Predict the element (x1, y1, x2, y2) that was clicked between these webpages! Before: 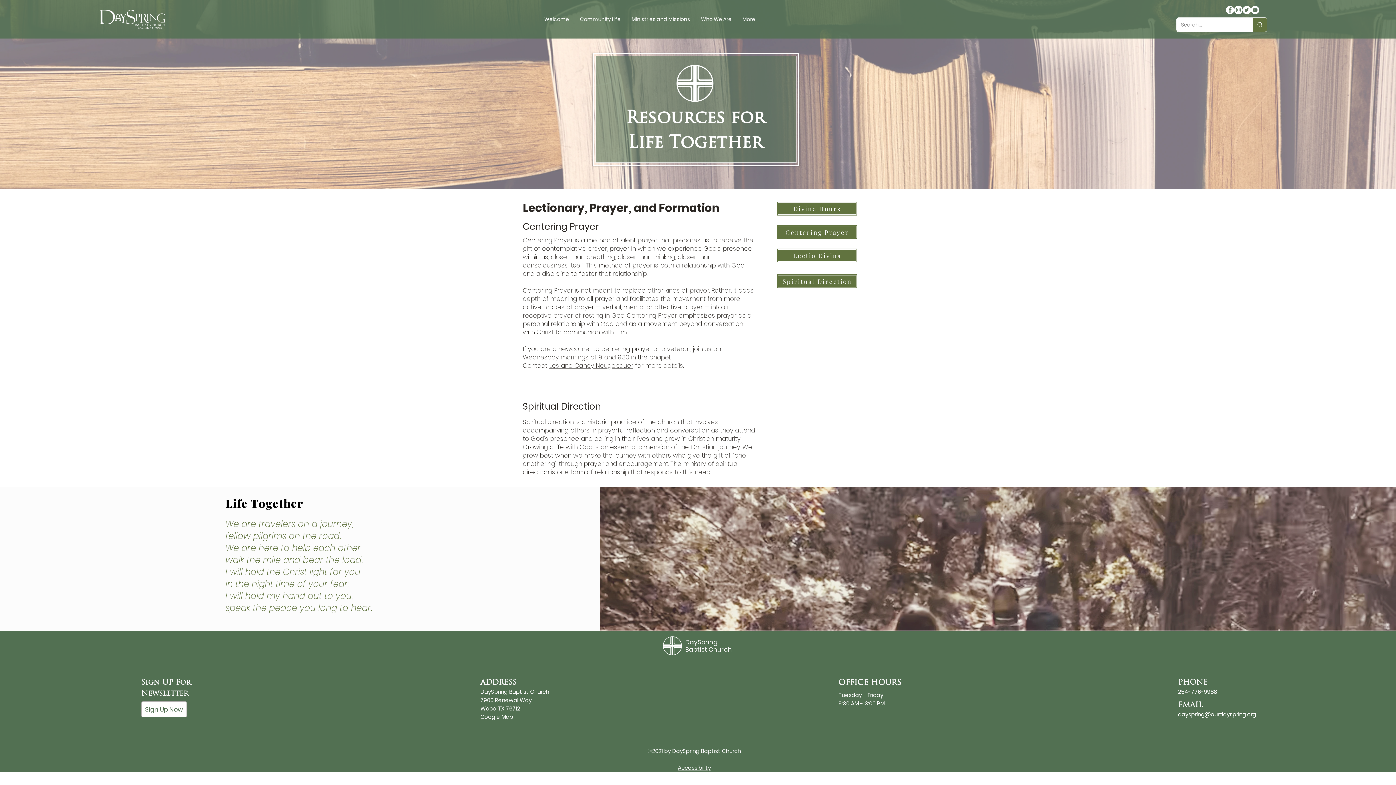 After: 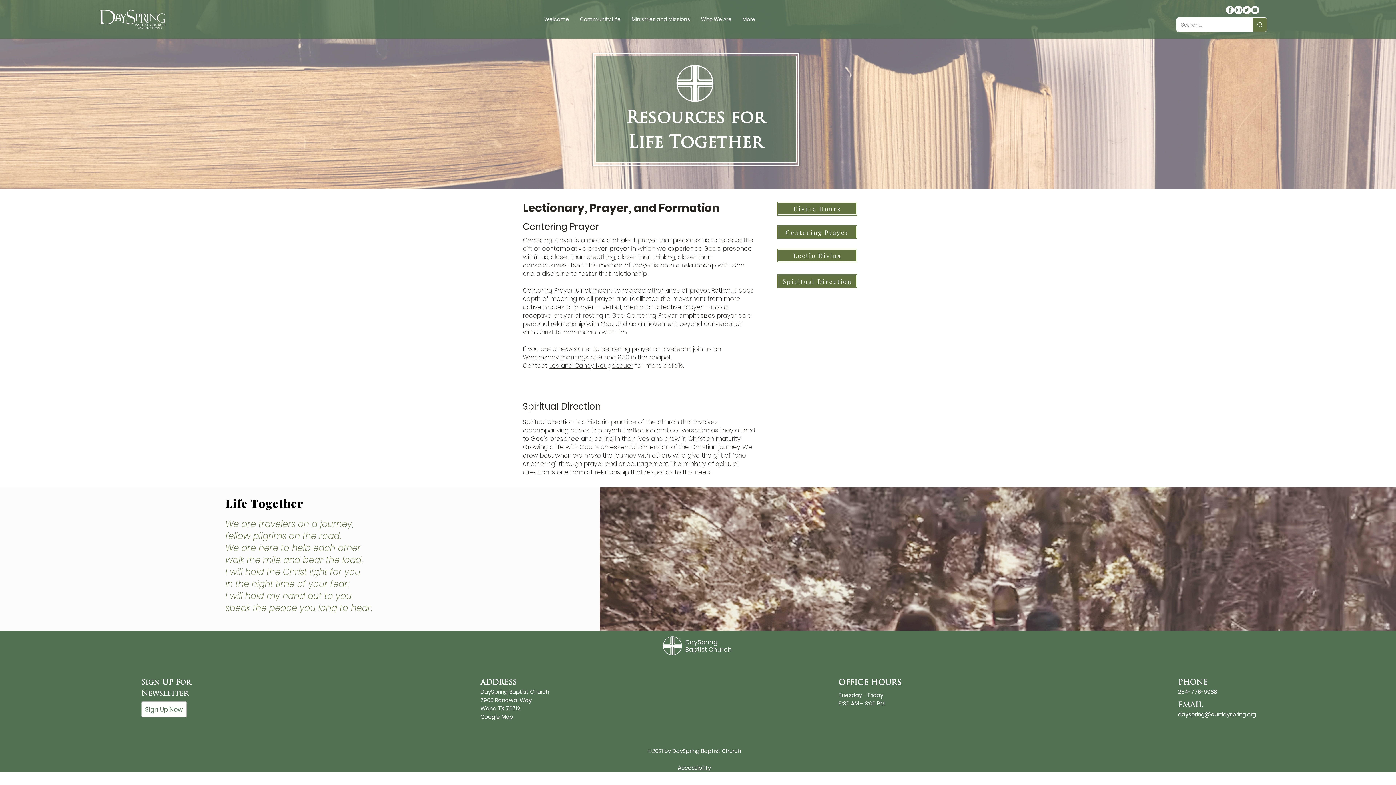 Action: label: Les and Candy Neugebauer bbox: (549, 361, 633, 370)